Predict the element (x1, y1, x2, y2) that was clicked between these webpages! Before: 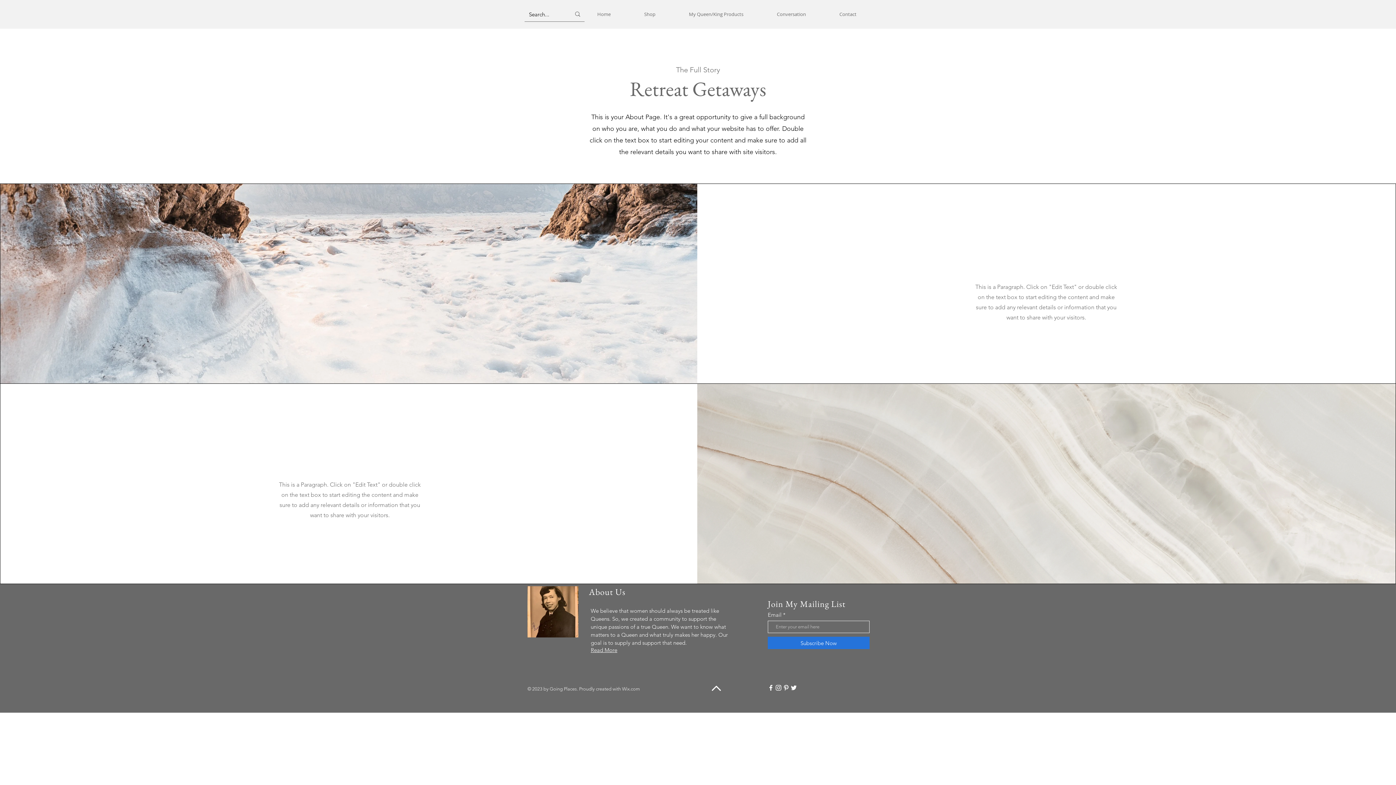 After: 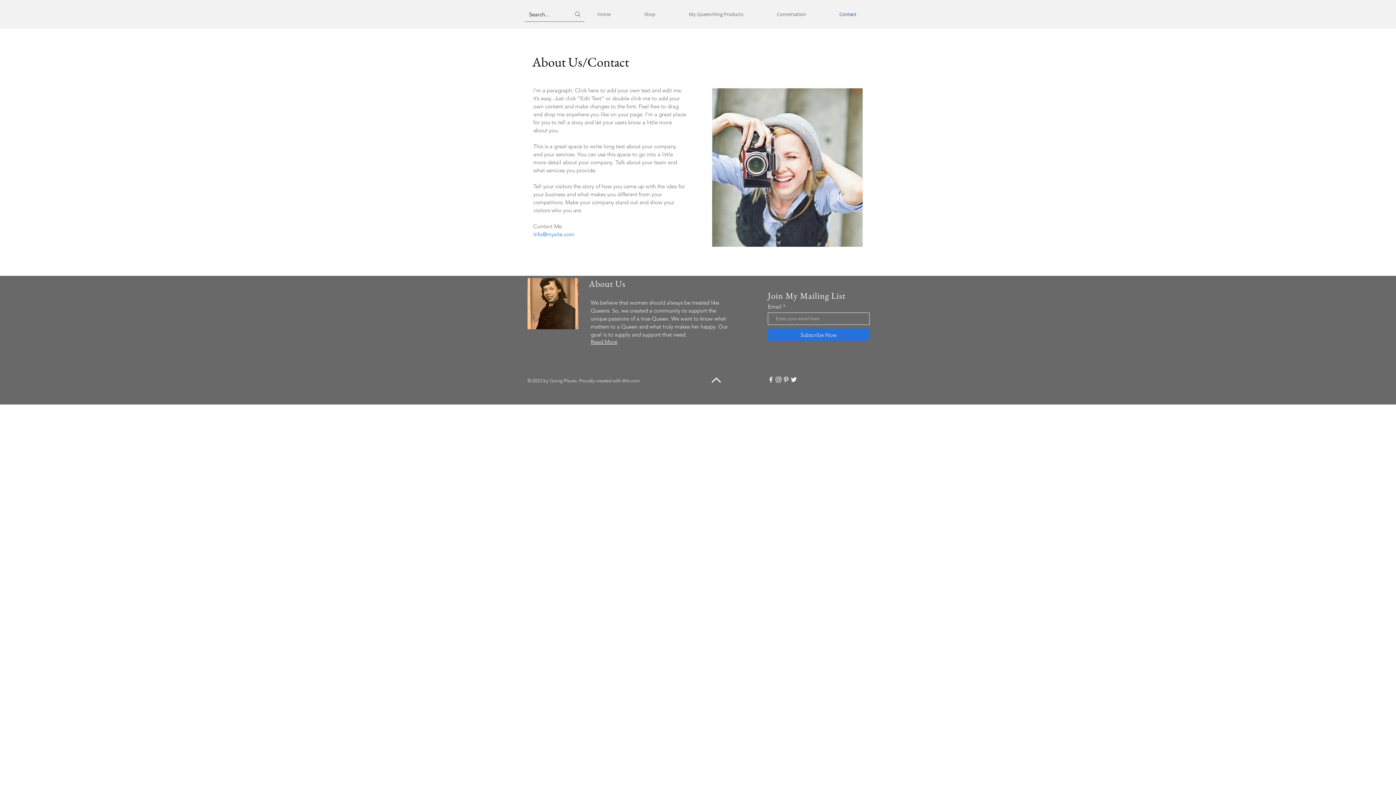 Action: label: Read More bbox: (590, 646, 617, 653)